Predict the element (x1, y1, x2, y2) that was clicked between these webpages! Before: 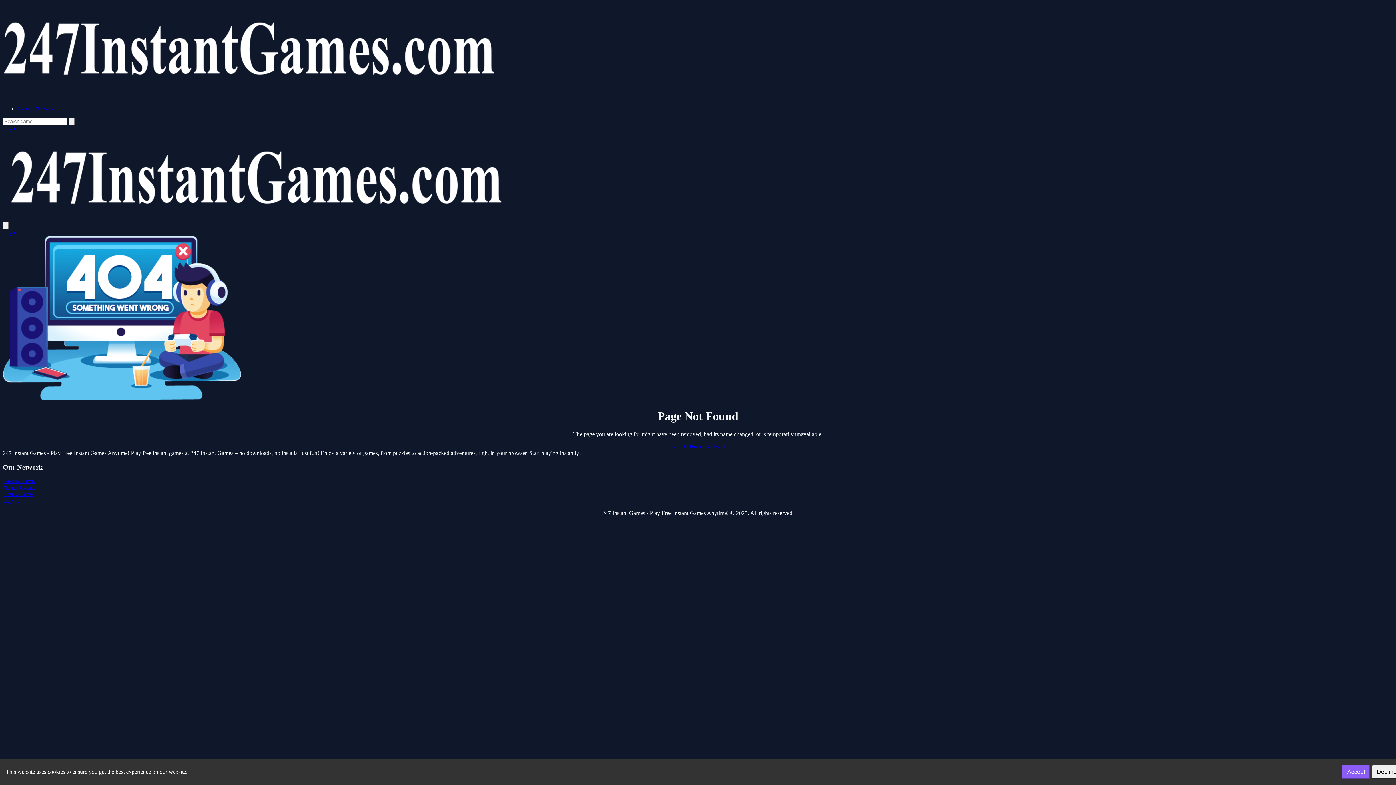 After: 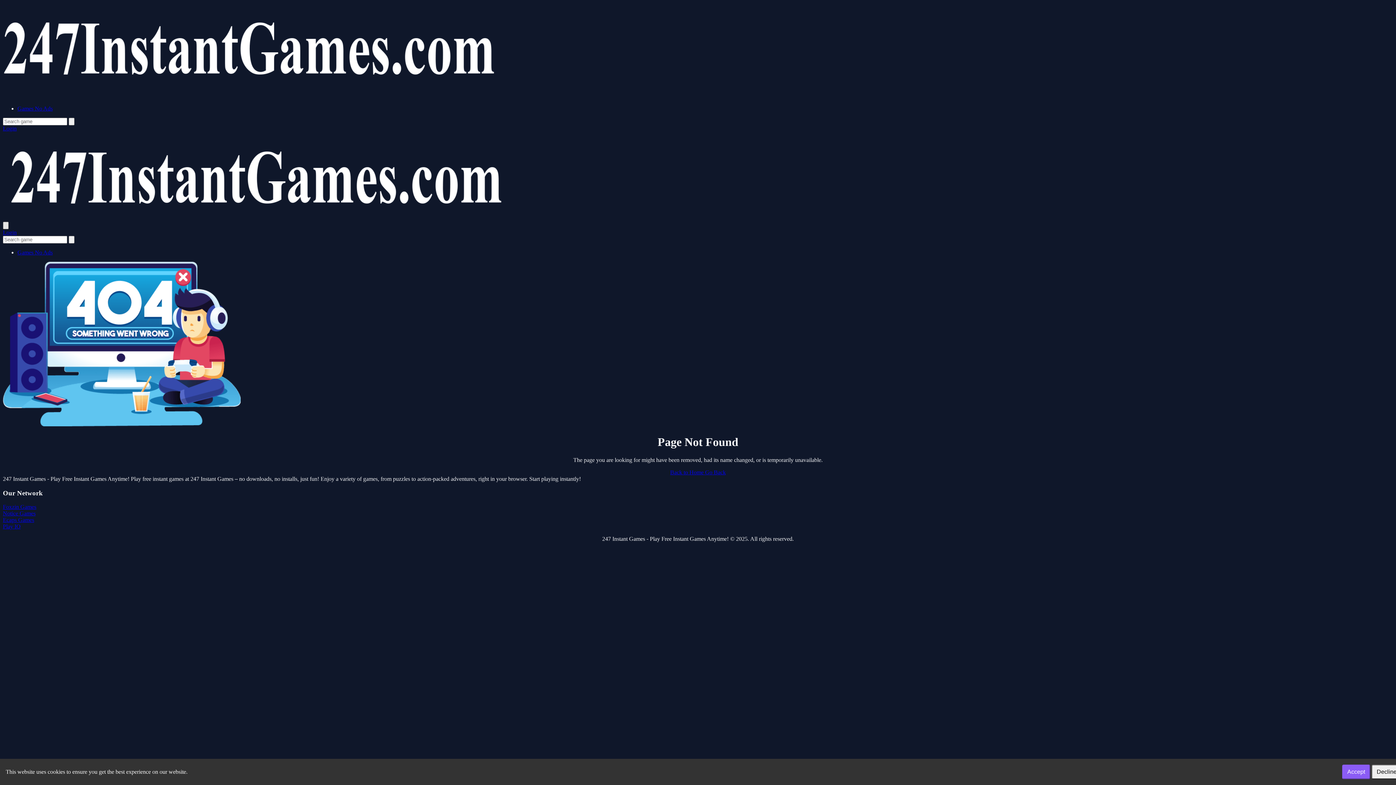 Action: bbox: (2, 221, 8, 229)